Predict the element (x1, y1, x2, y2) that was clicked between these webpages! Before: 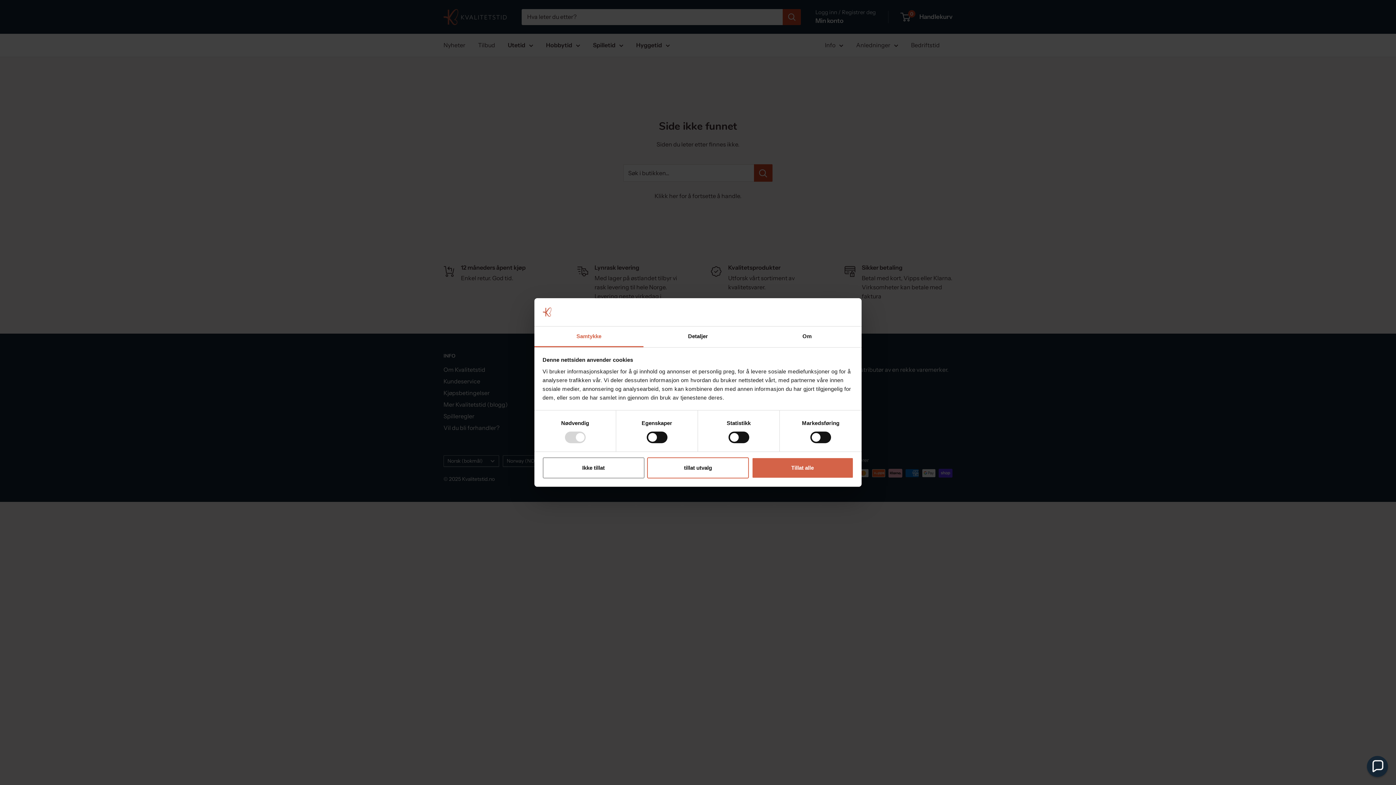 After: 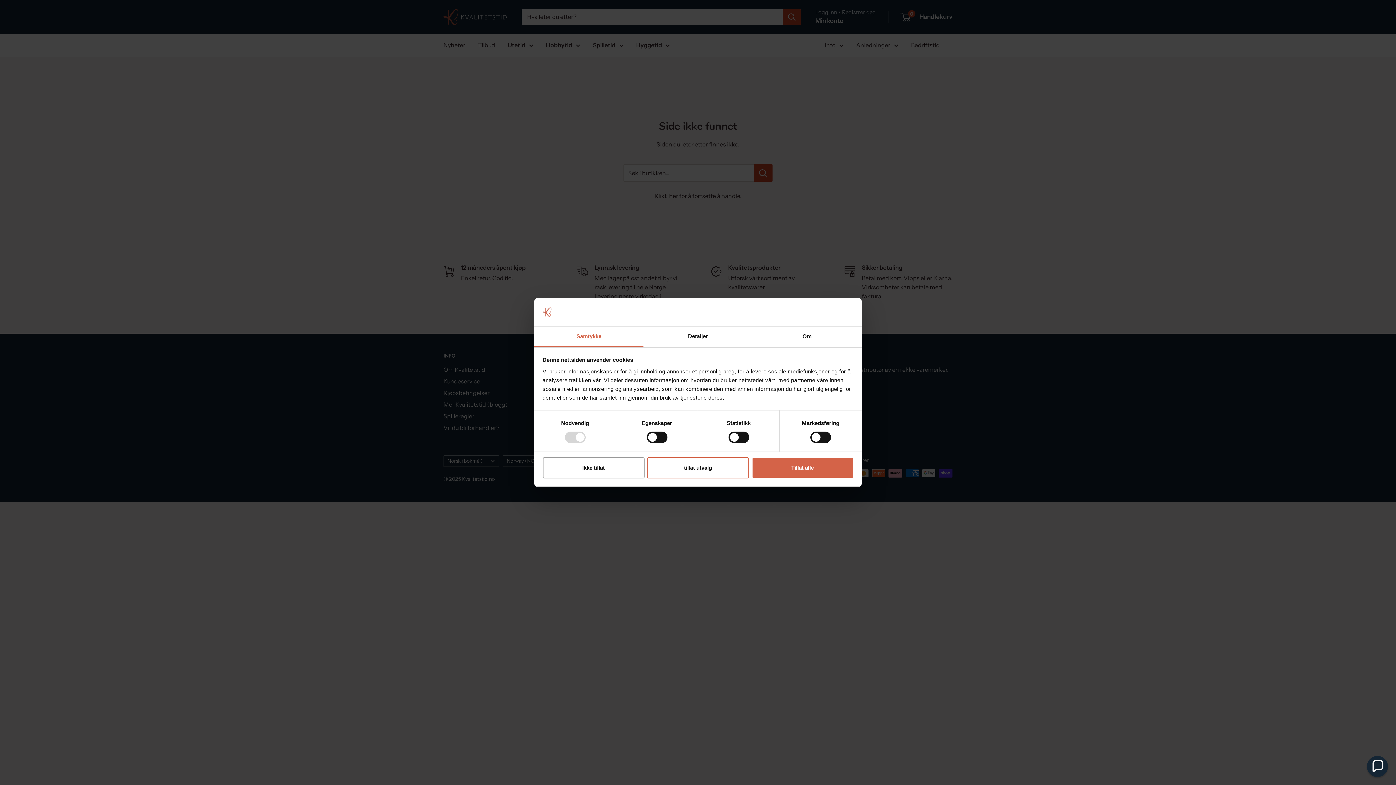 Action: label: Samtykke bbox: (534, 326, 643, 347)